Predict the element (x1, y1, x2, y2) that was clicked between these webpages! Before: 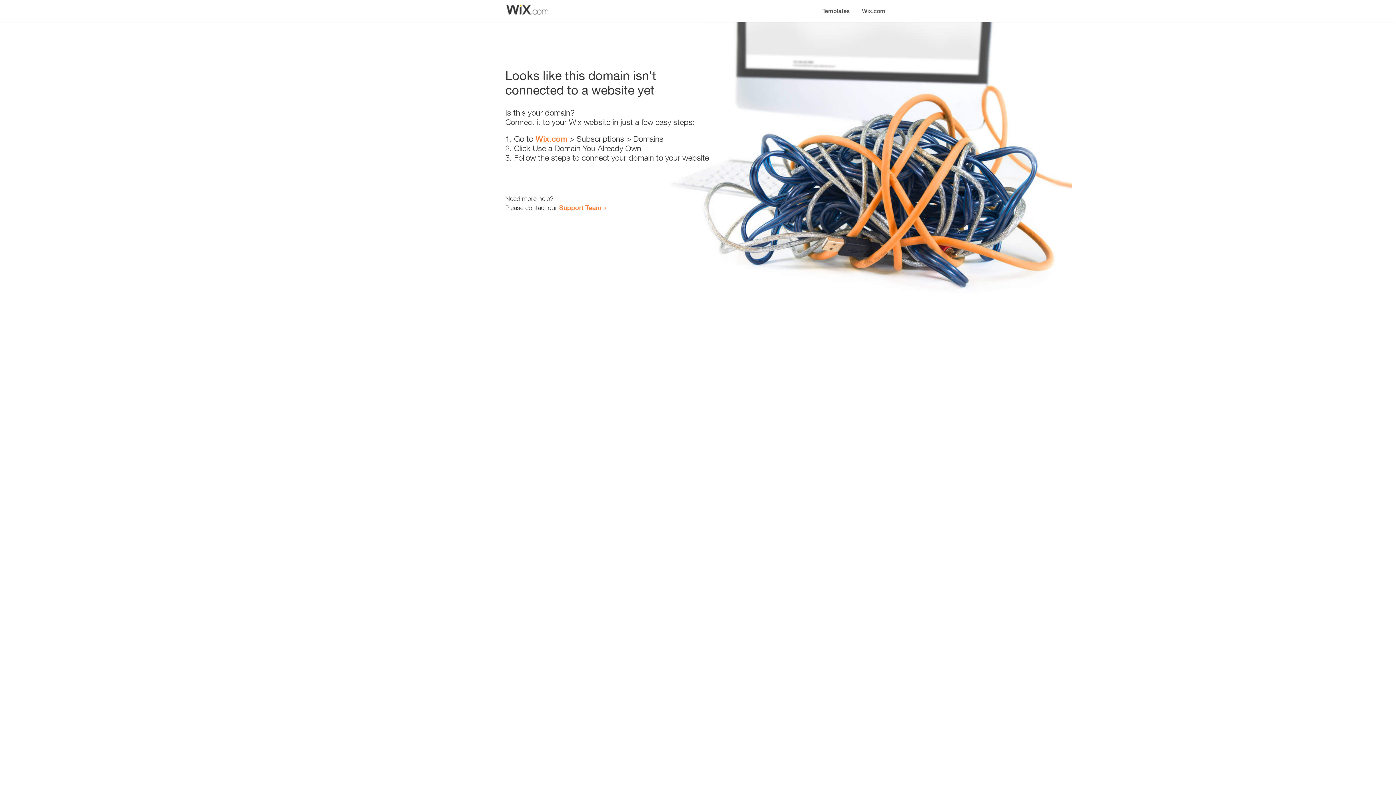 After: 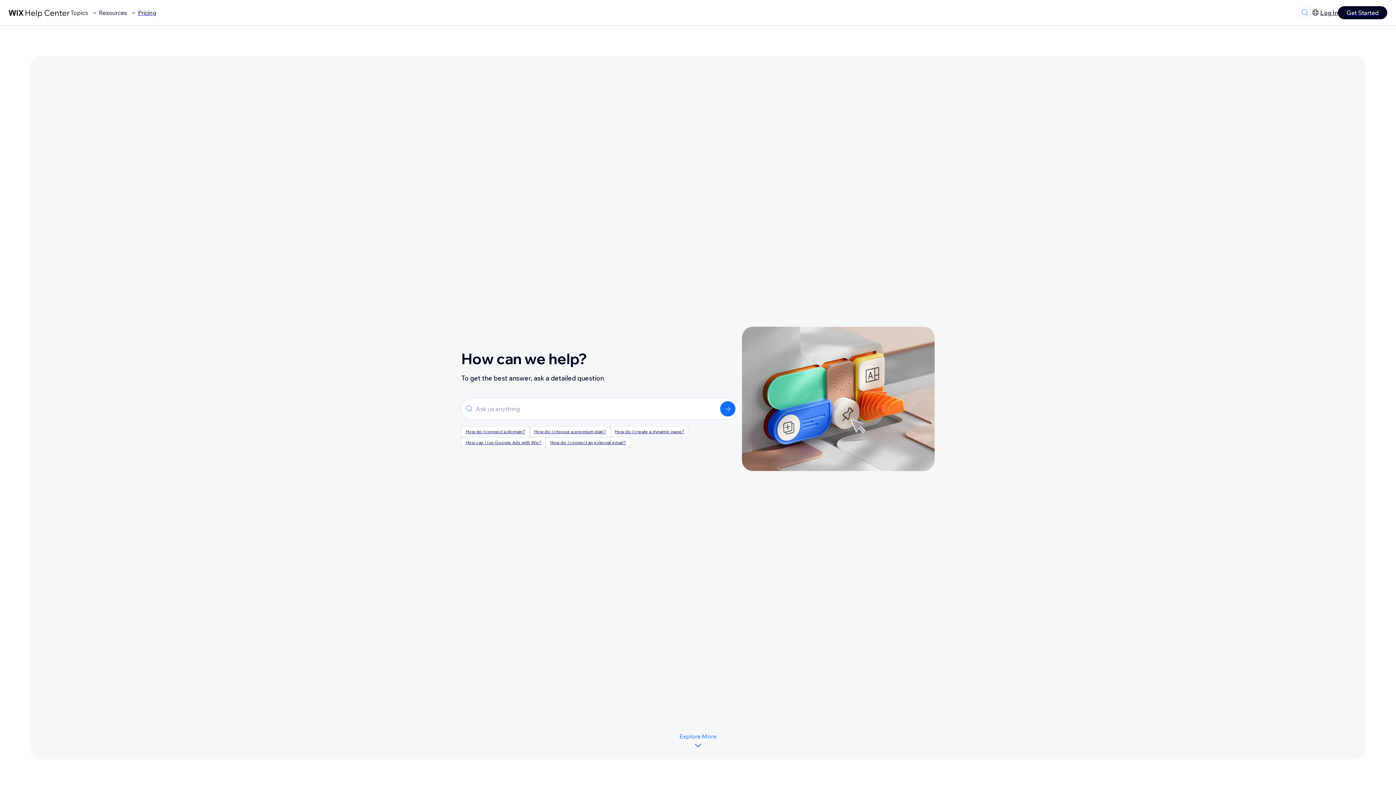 Action: bbox: (559, 203, 601, 211) label: Support Team